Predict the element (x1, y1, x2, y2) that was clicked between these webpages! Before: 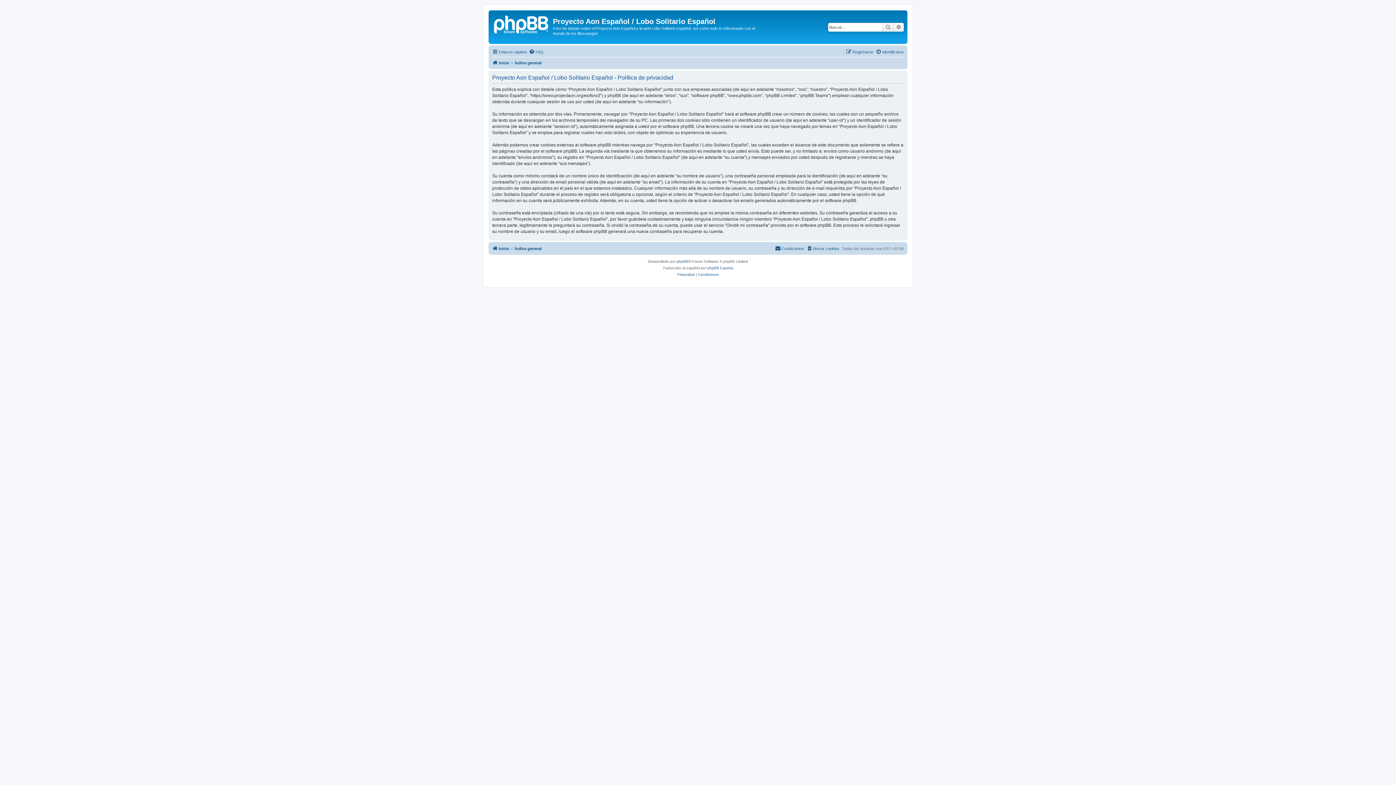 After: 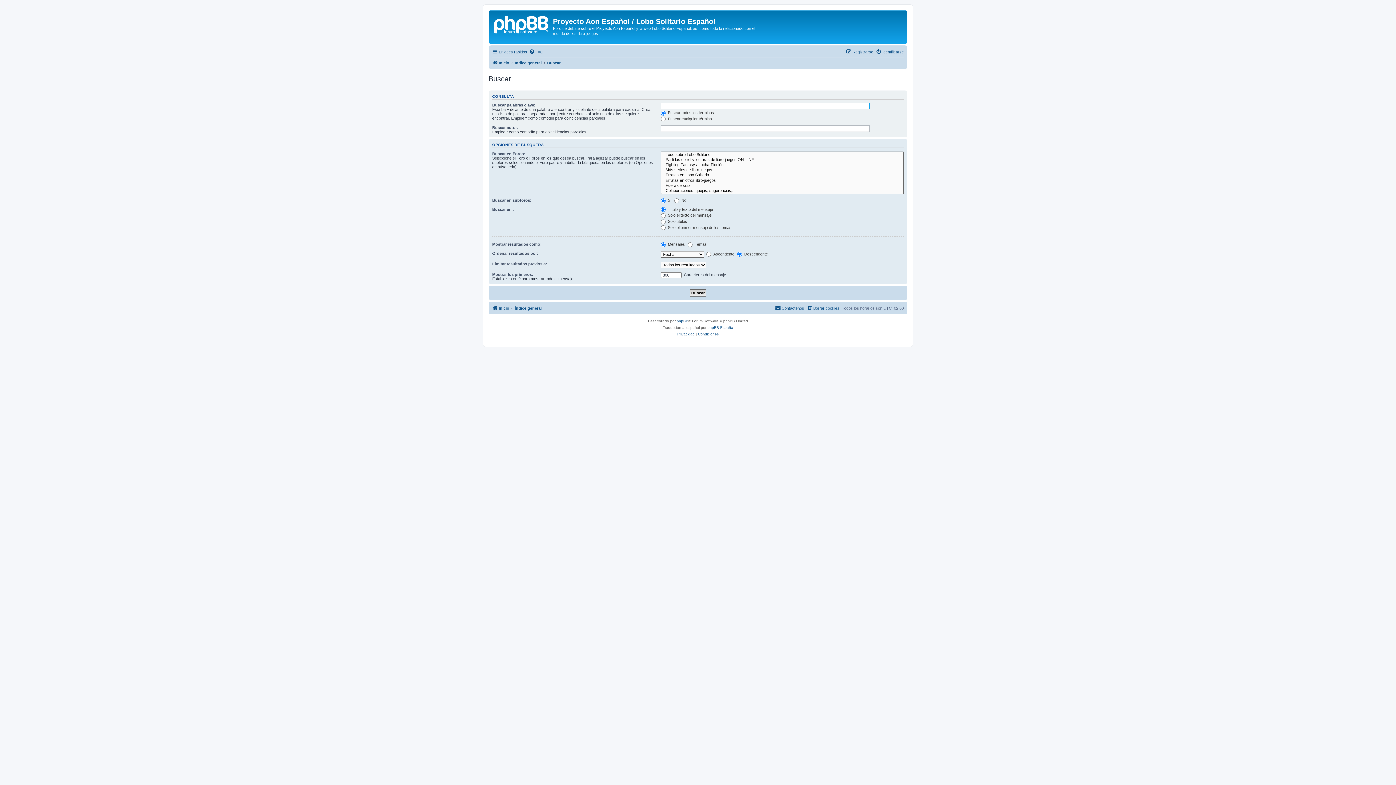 Action: bbox: (882, 22, 893, 31) label: Buscar